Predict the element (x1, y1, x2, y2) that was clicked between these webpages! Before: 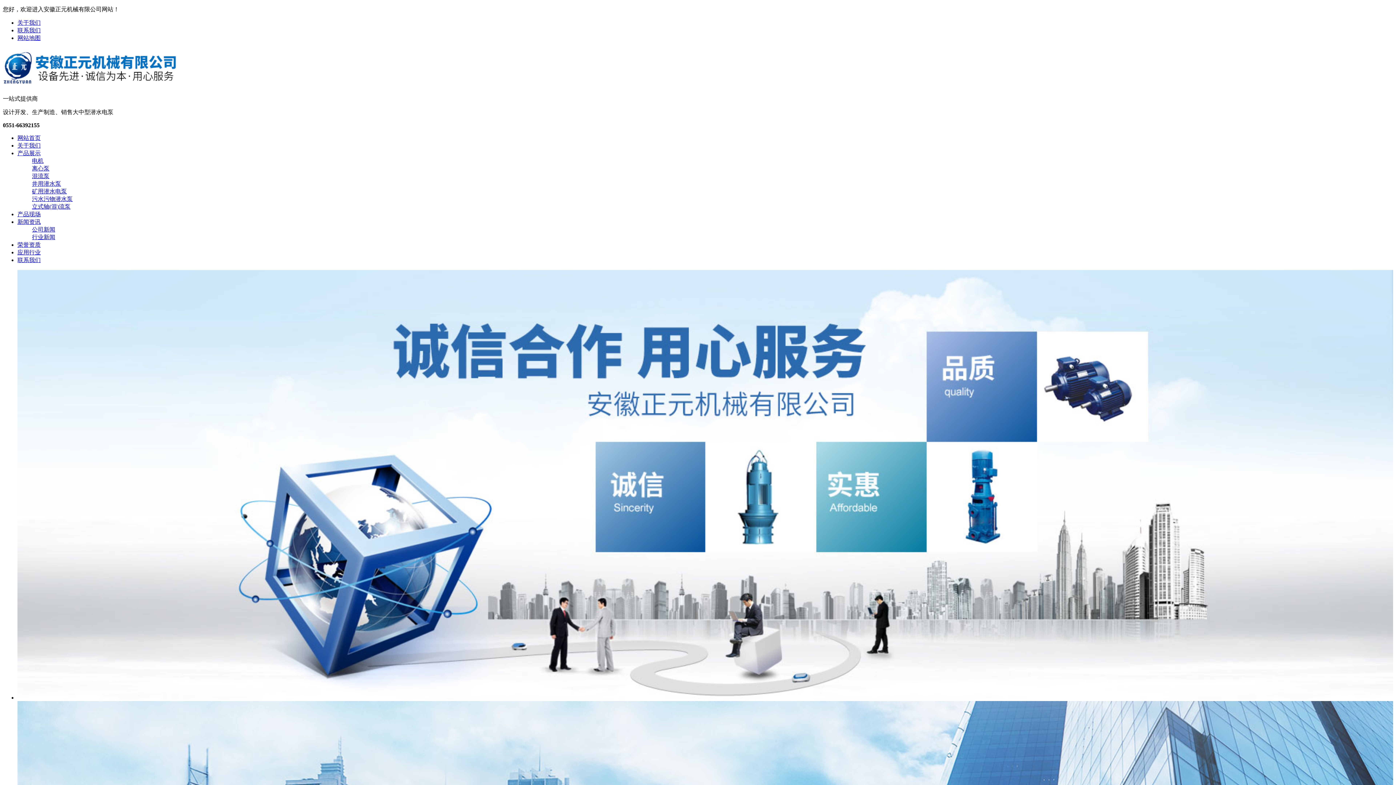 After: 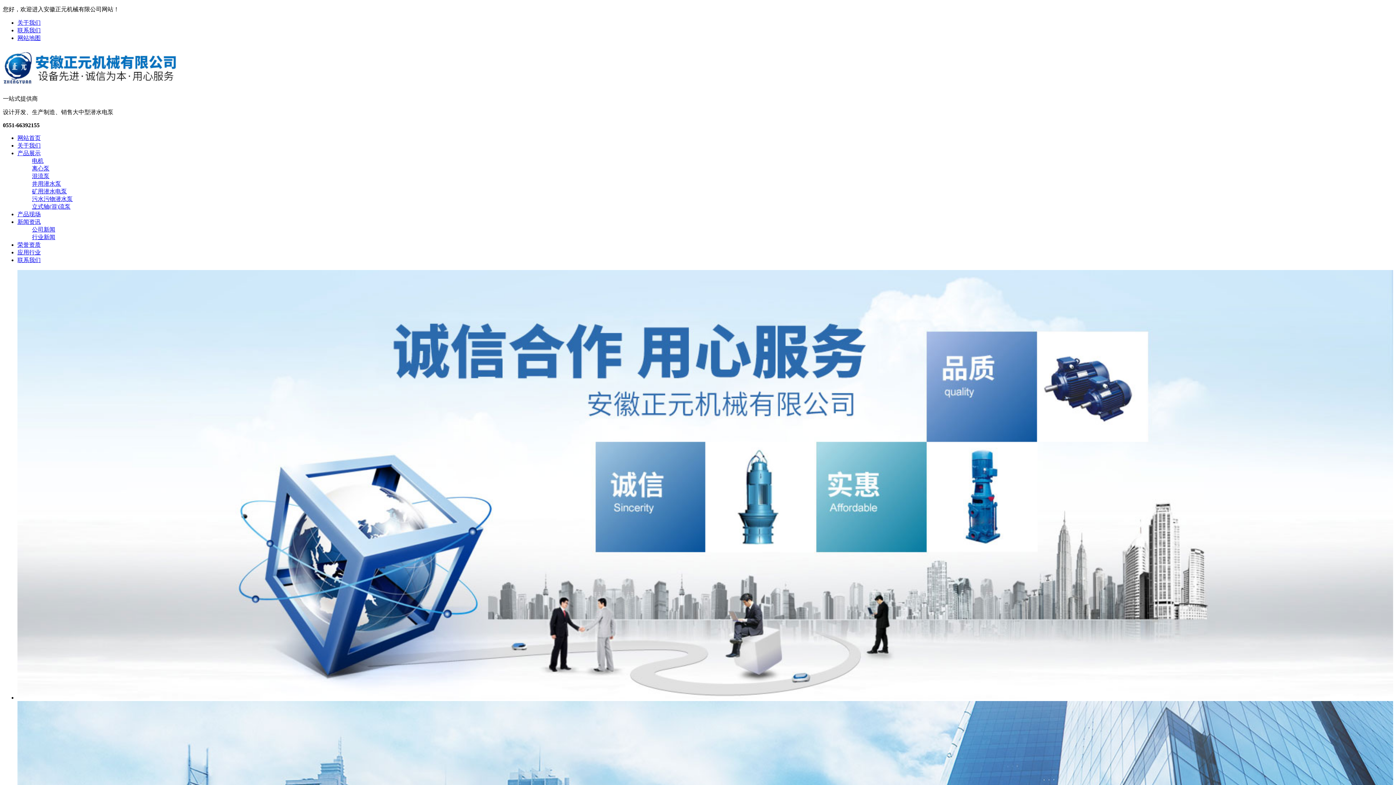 Action: bbox: (17, 19, 40, 25) label: 关于我们